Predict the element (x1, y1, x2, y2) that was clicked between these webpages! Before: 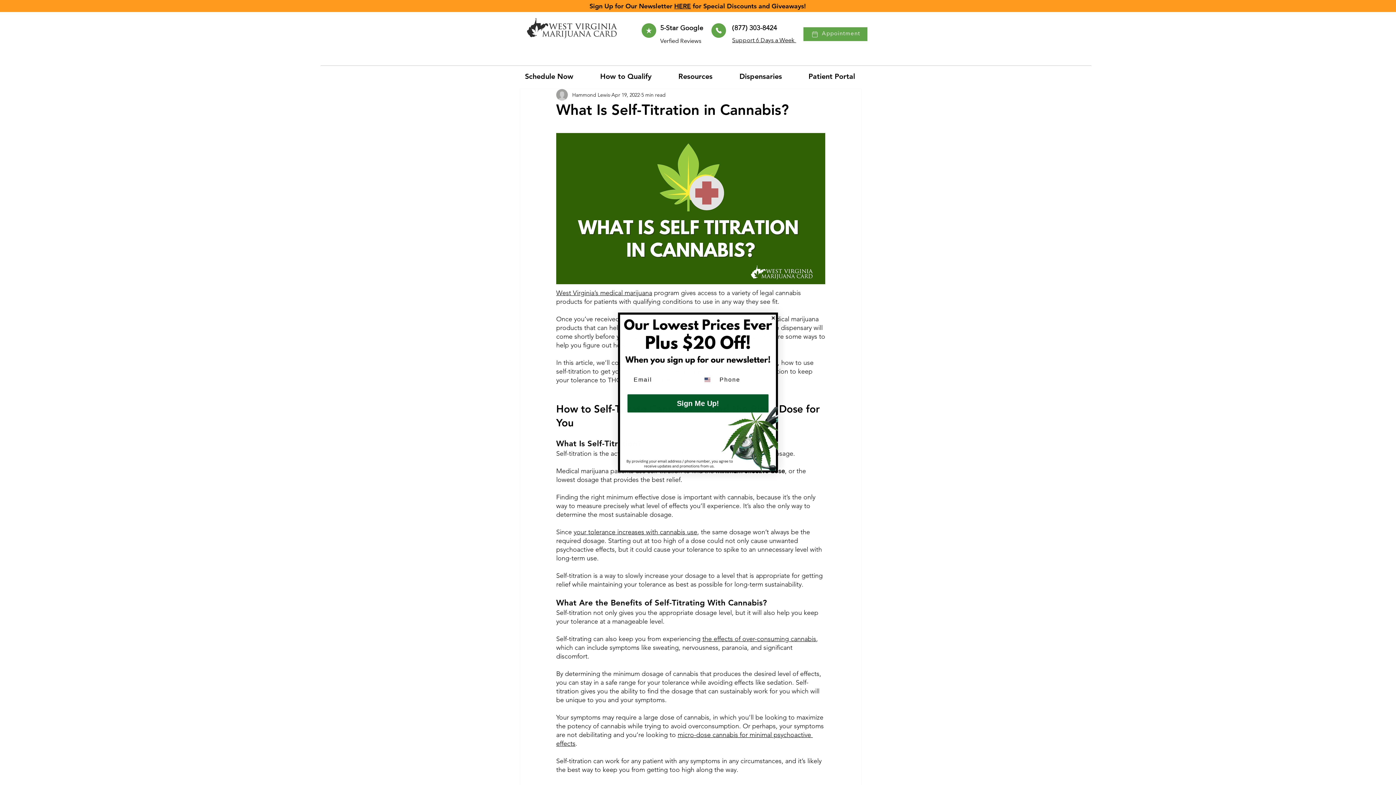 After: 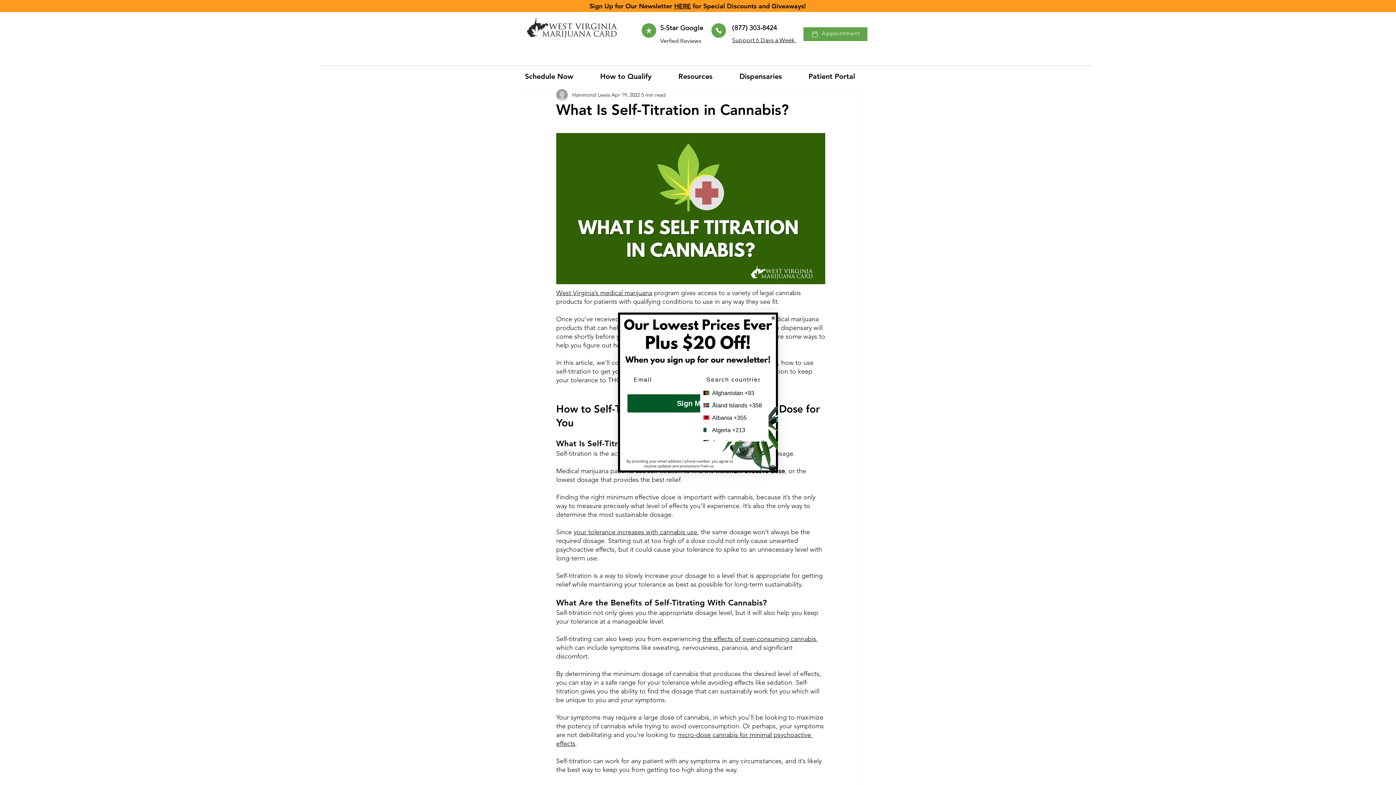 Action: bbox: (700, 373, 716, 386) label: Search Countries